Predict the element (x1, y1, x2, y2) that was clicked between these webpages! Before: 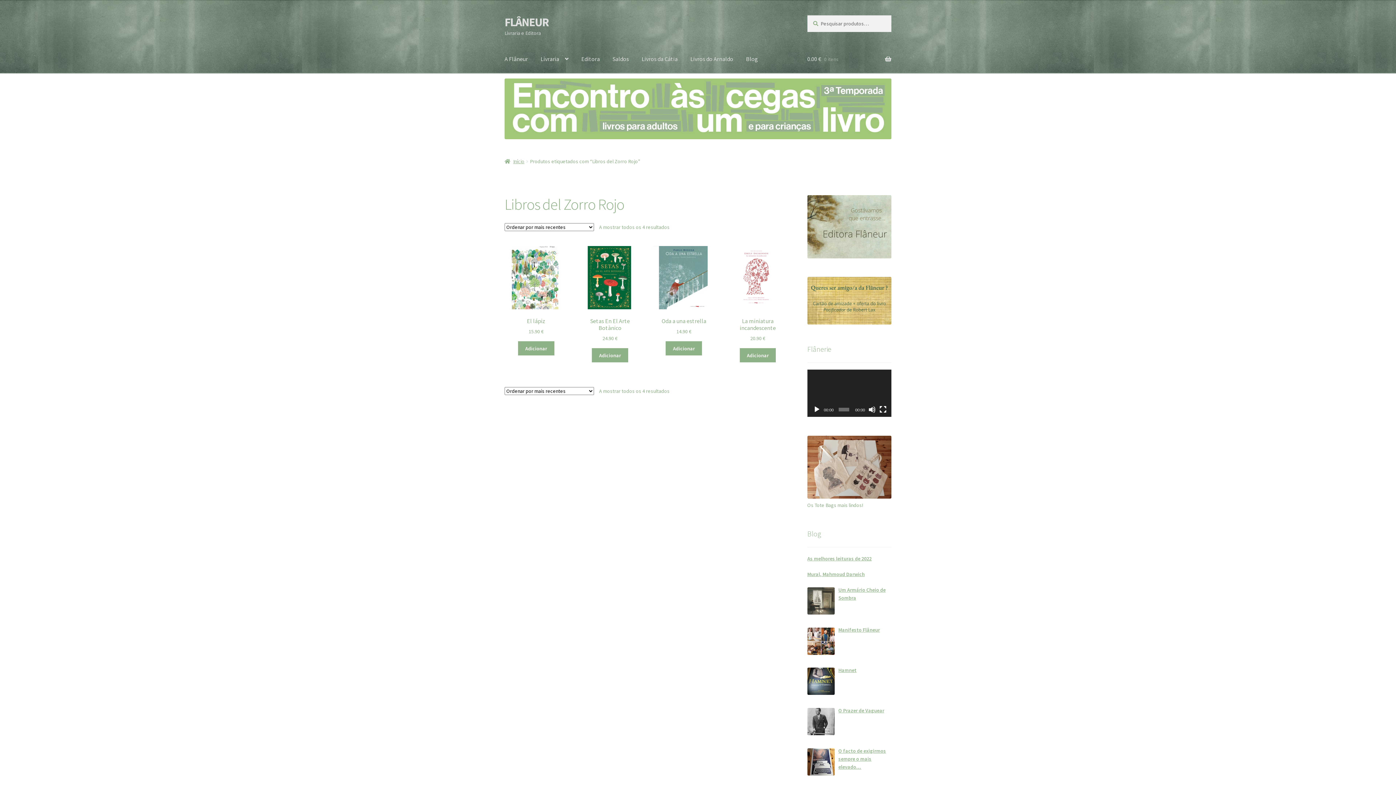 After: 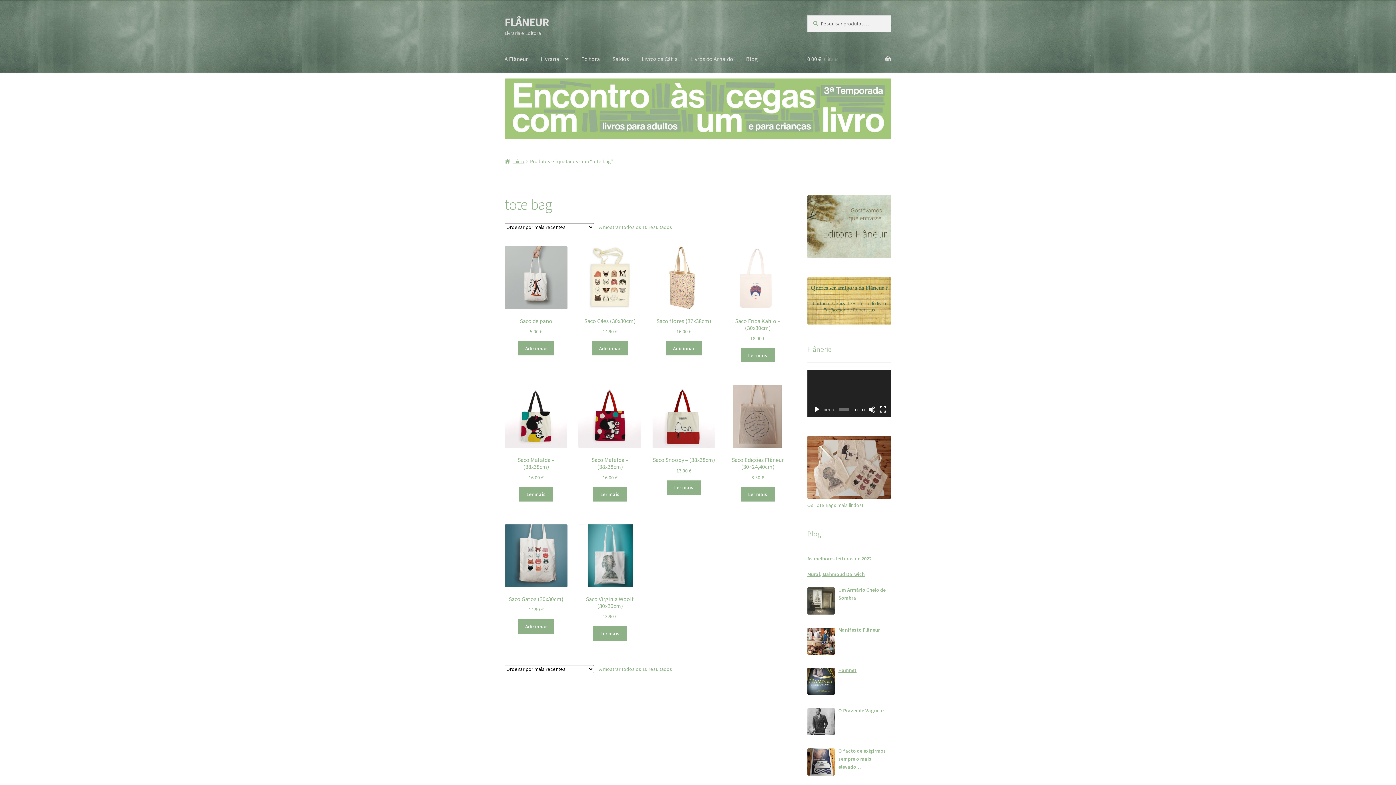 Action: bbox: (807, 436, 891, 499)